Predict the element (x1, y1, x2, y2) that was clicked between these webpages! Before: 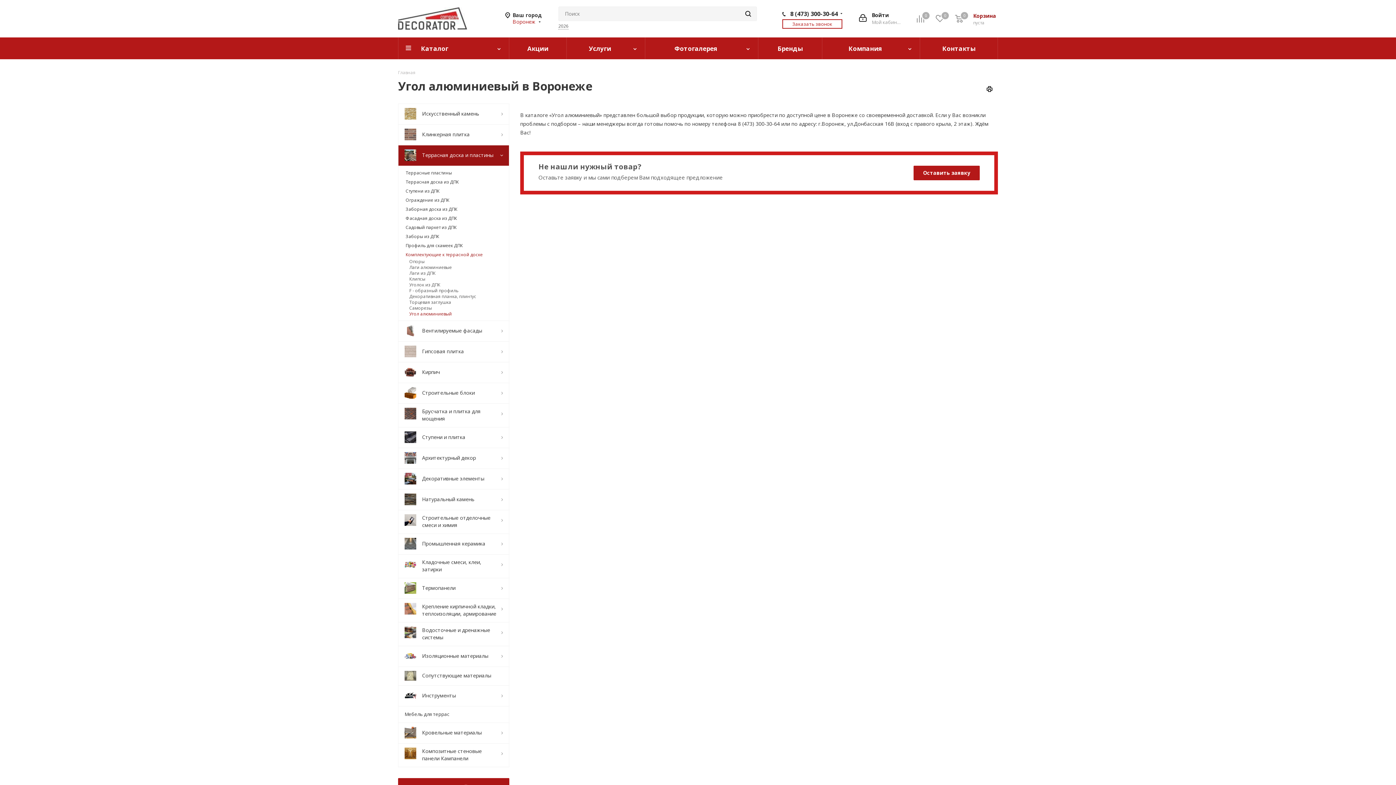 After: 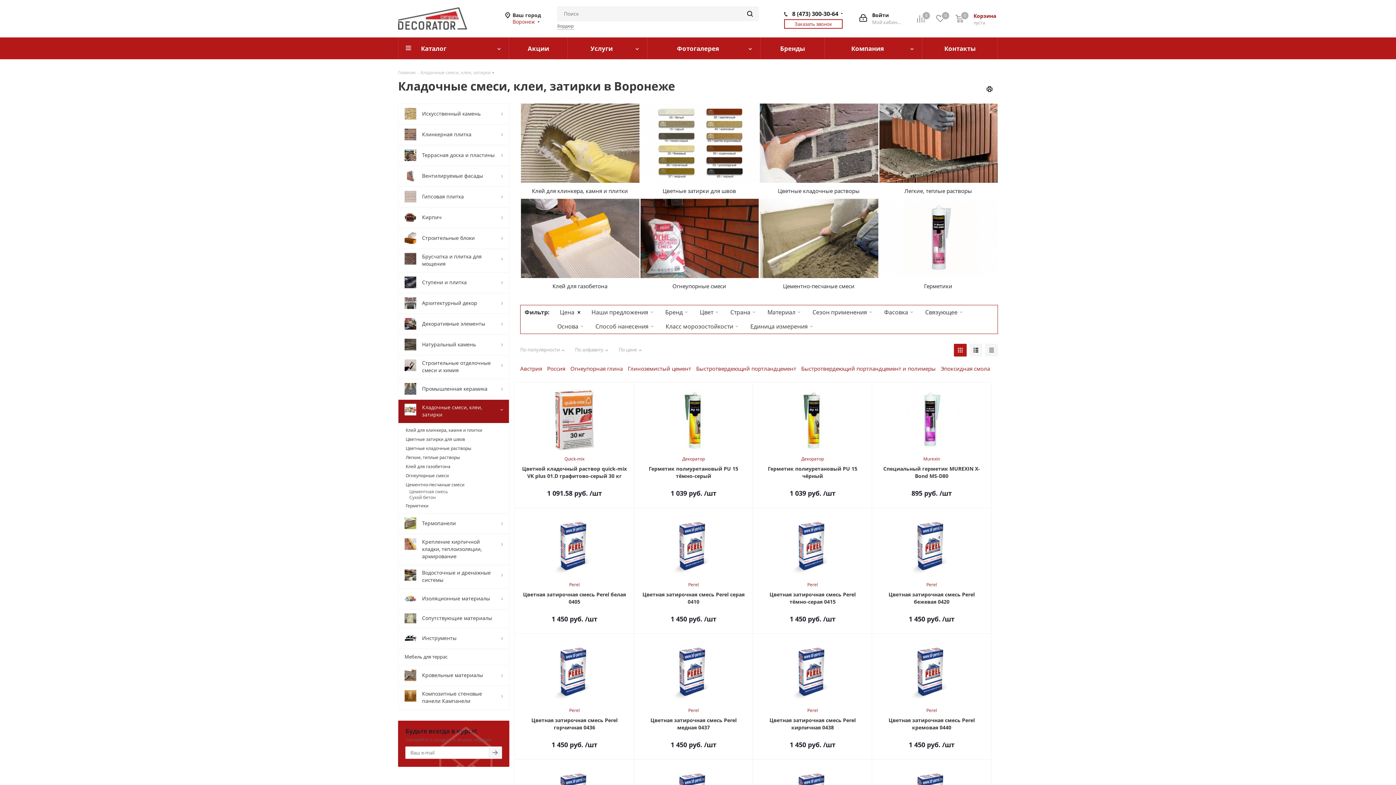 Action: label: 	Кладочные смеси, клеи, затирки bbox: (398, 554, 509, 578)